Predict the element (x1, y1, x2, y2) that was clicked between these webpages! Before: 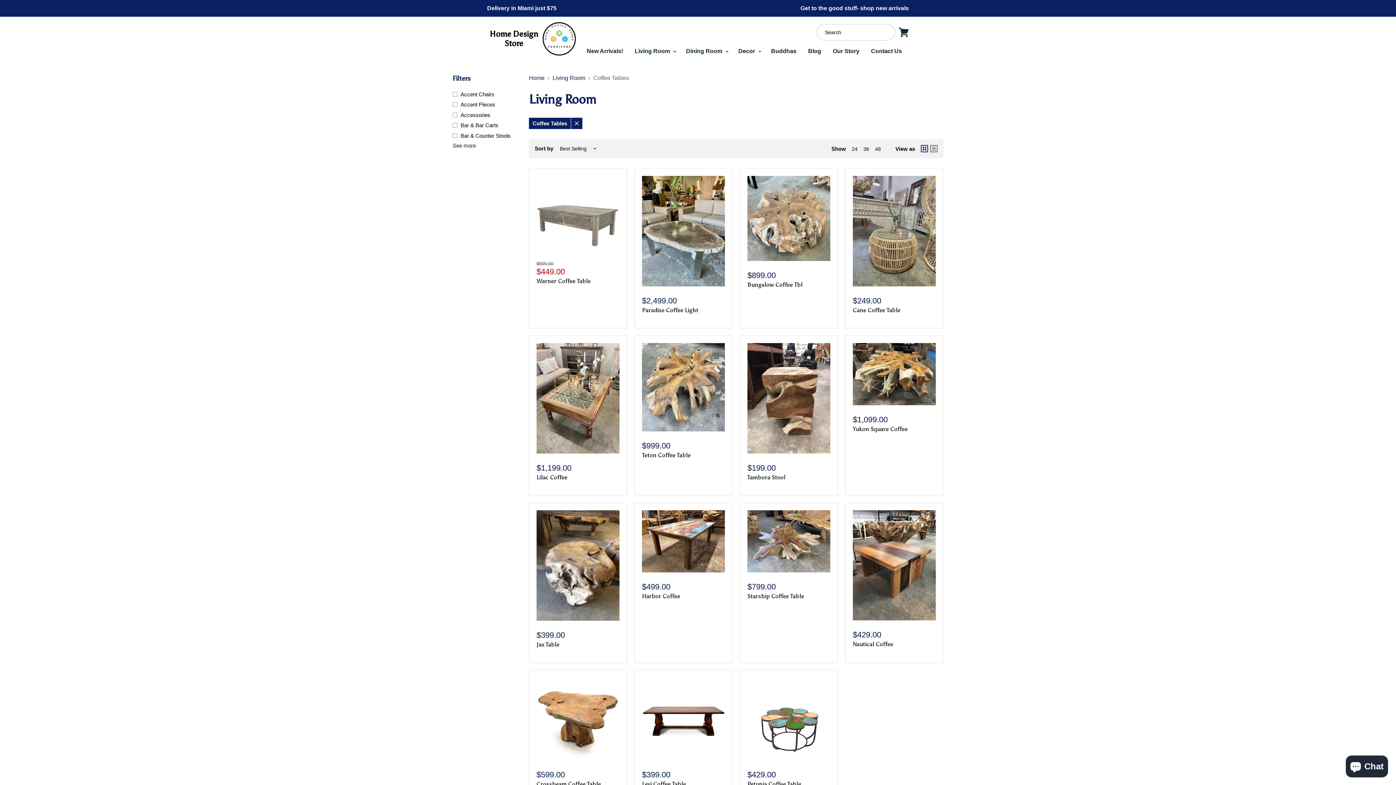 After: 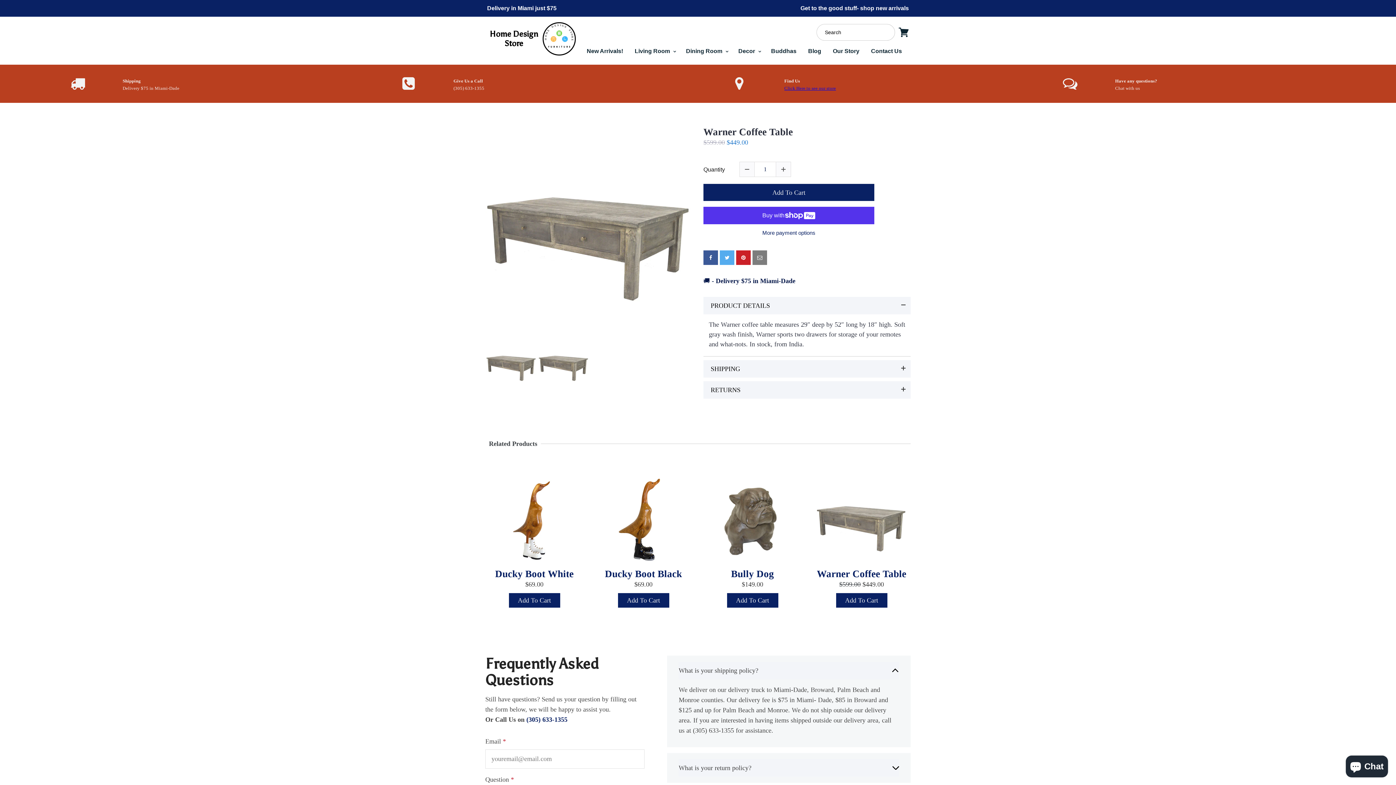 Action: bbox: (536, 176, 619, 258)